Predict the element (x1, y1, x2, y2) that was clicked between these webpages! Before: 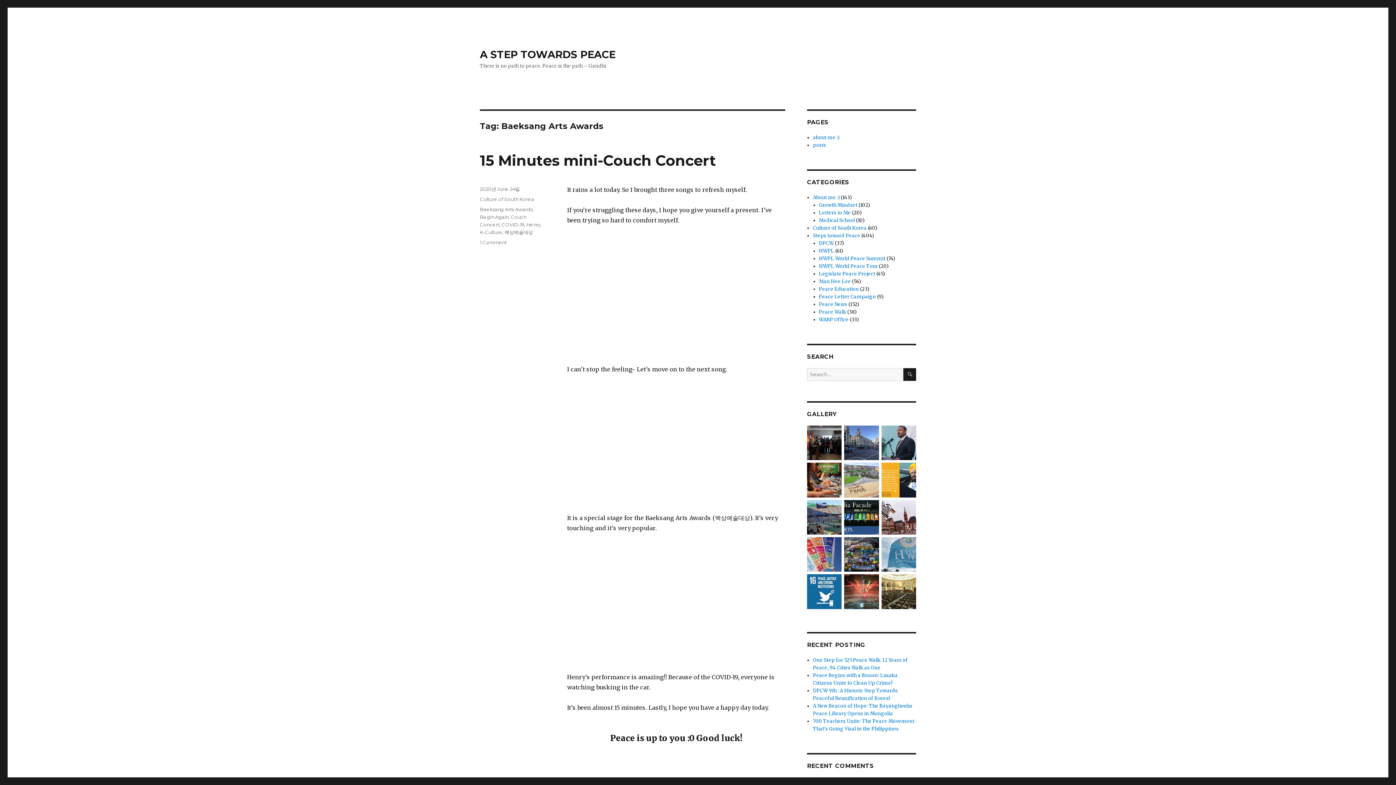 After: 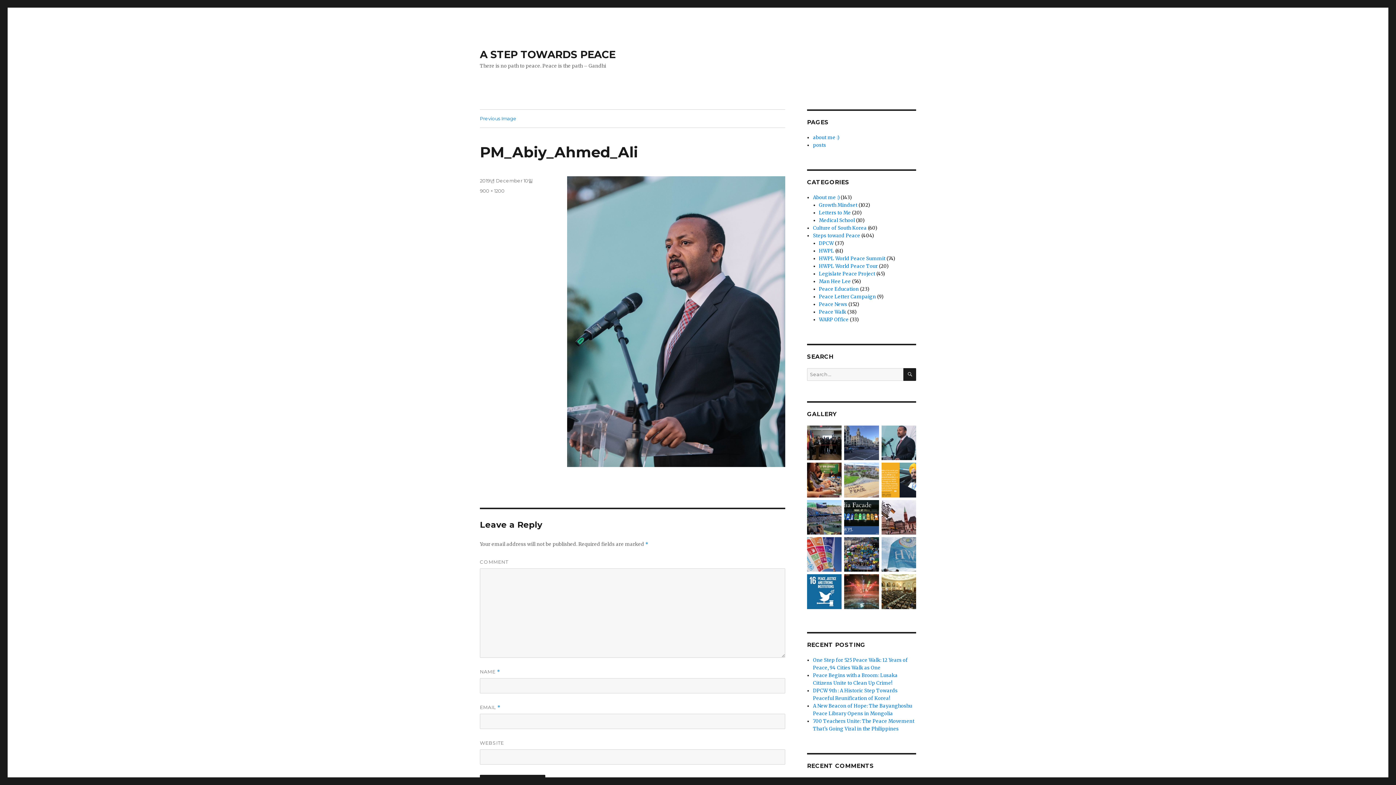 Action: bbox: (881, 439, 916, 445)